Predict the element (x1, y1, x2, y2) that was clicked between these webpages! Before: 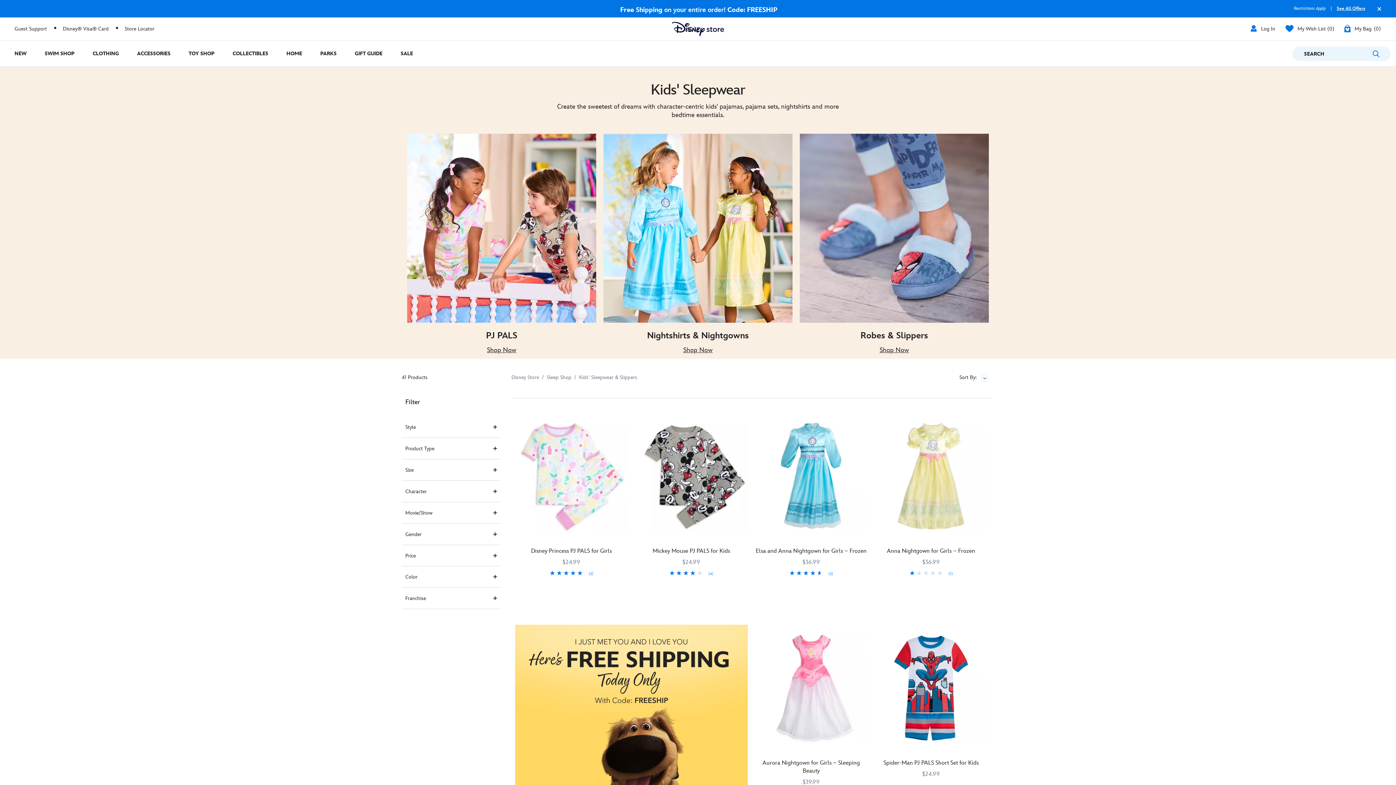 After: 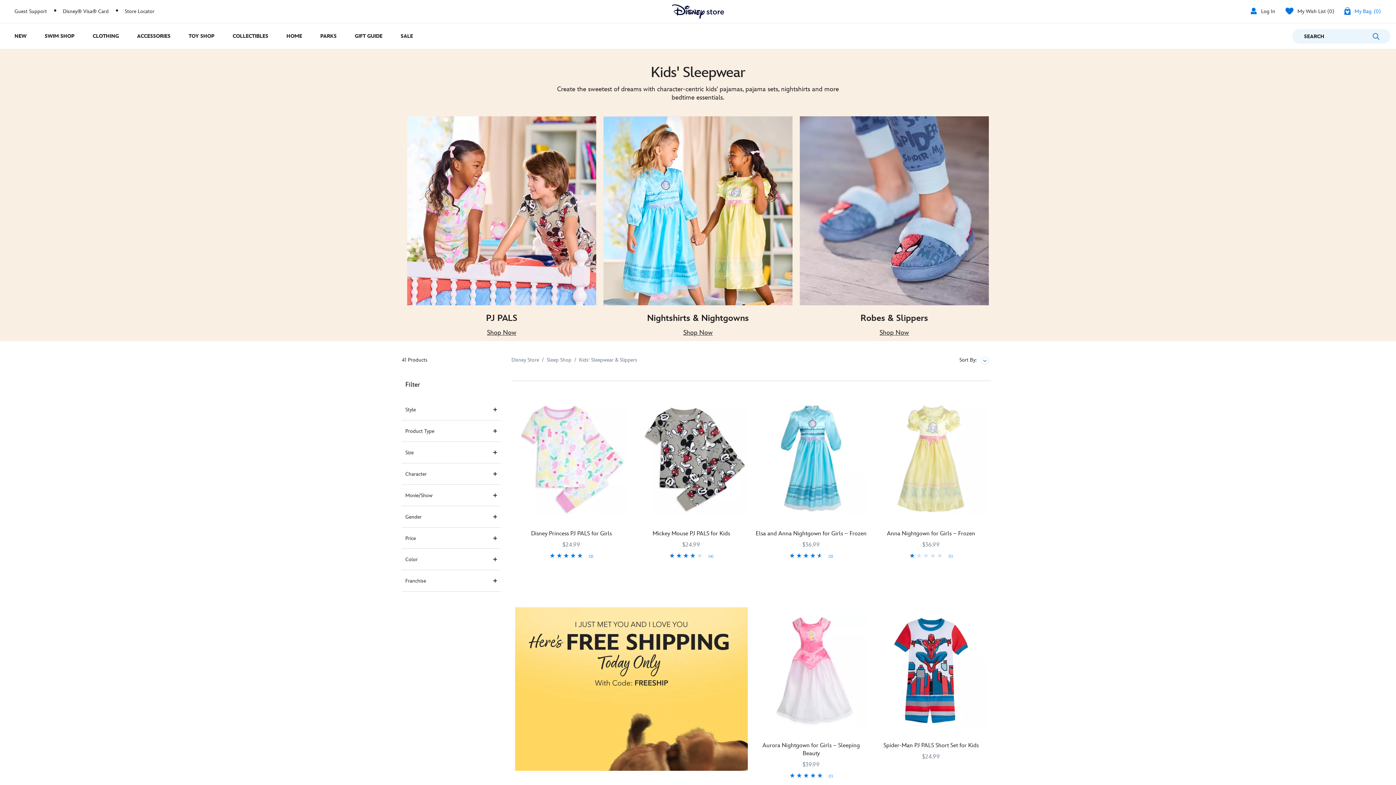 Action: bbox: (1374, 9, 1381, 14)